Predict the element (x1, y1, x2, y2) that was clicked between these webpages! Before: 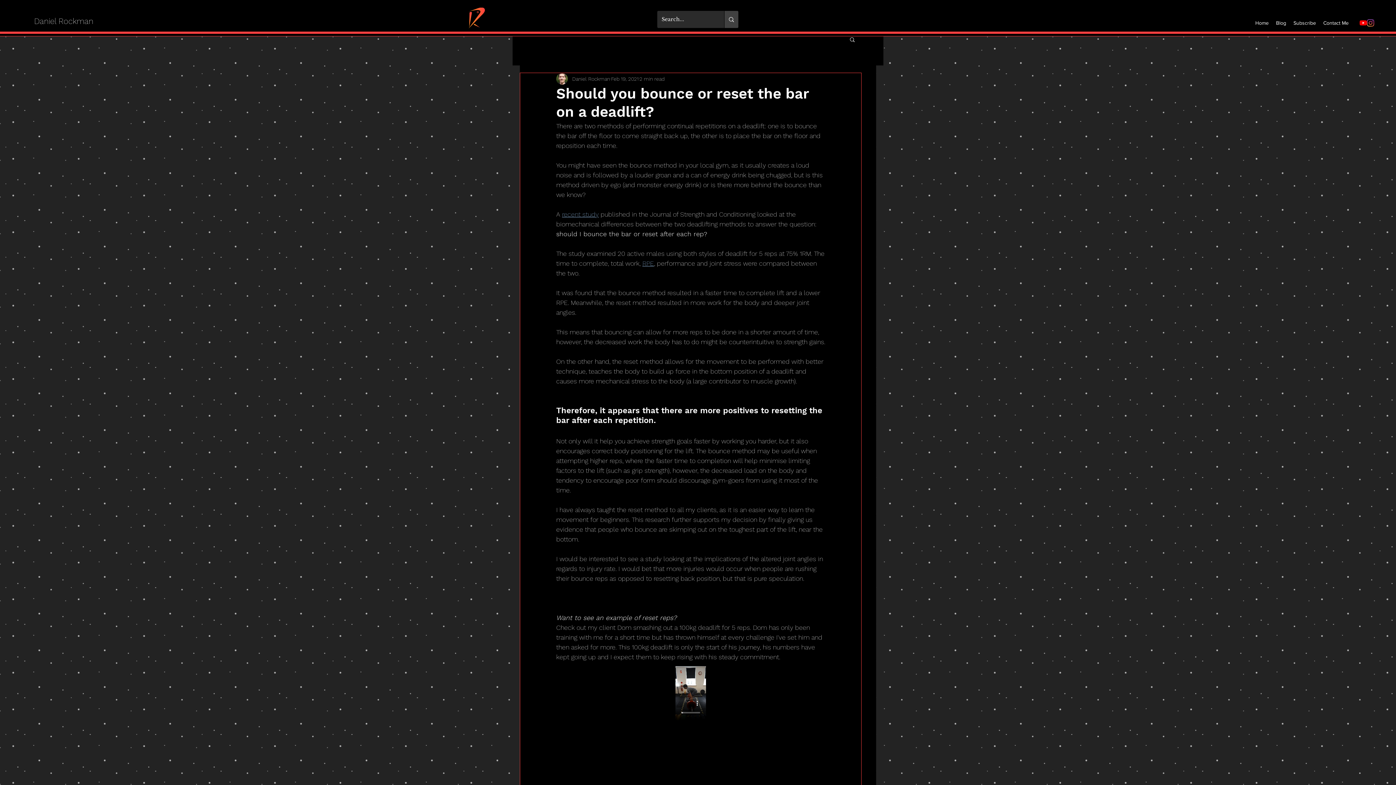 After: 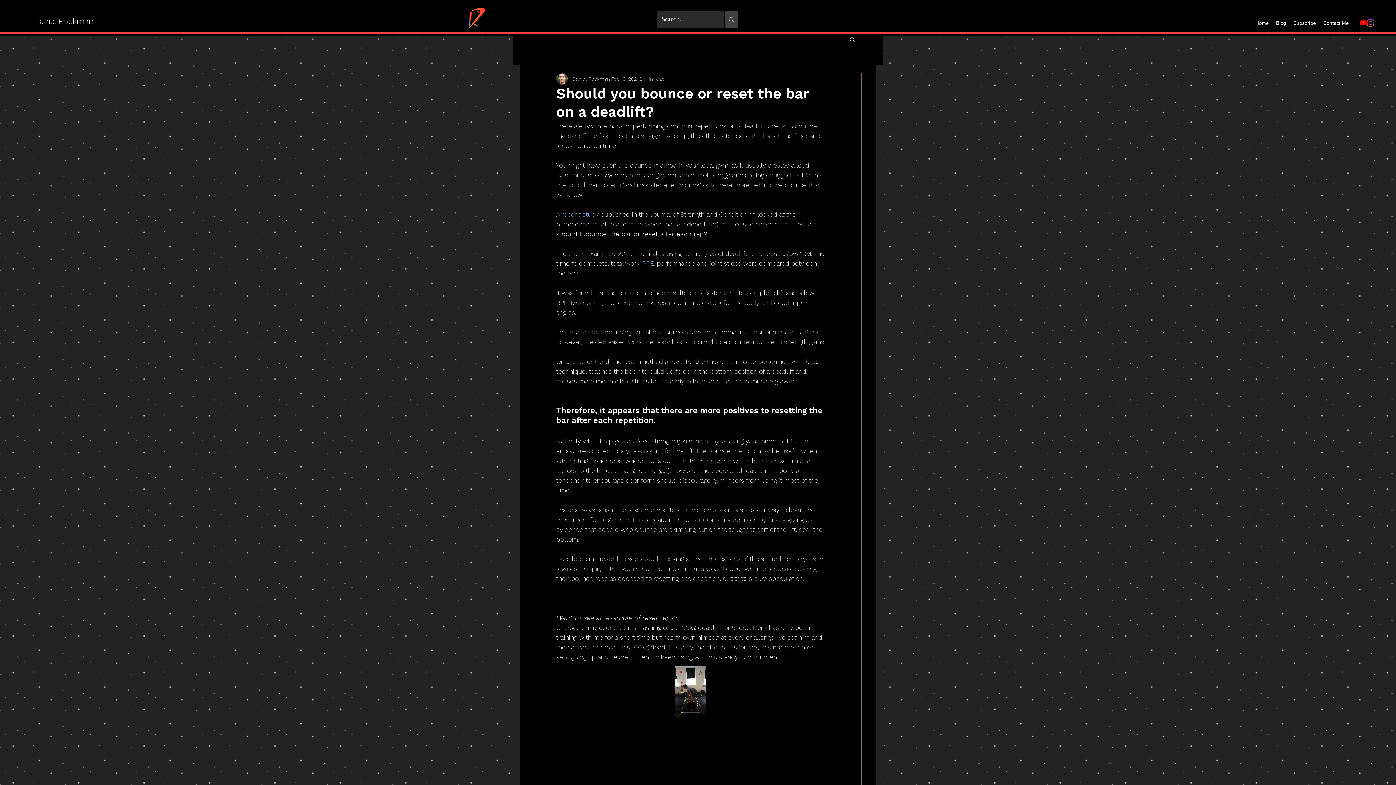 Action: bbox: (1290, 17, 1320, 28) label: Subscribe